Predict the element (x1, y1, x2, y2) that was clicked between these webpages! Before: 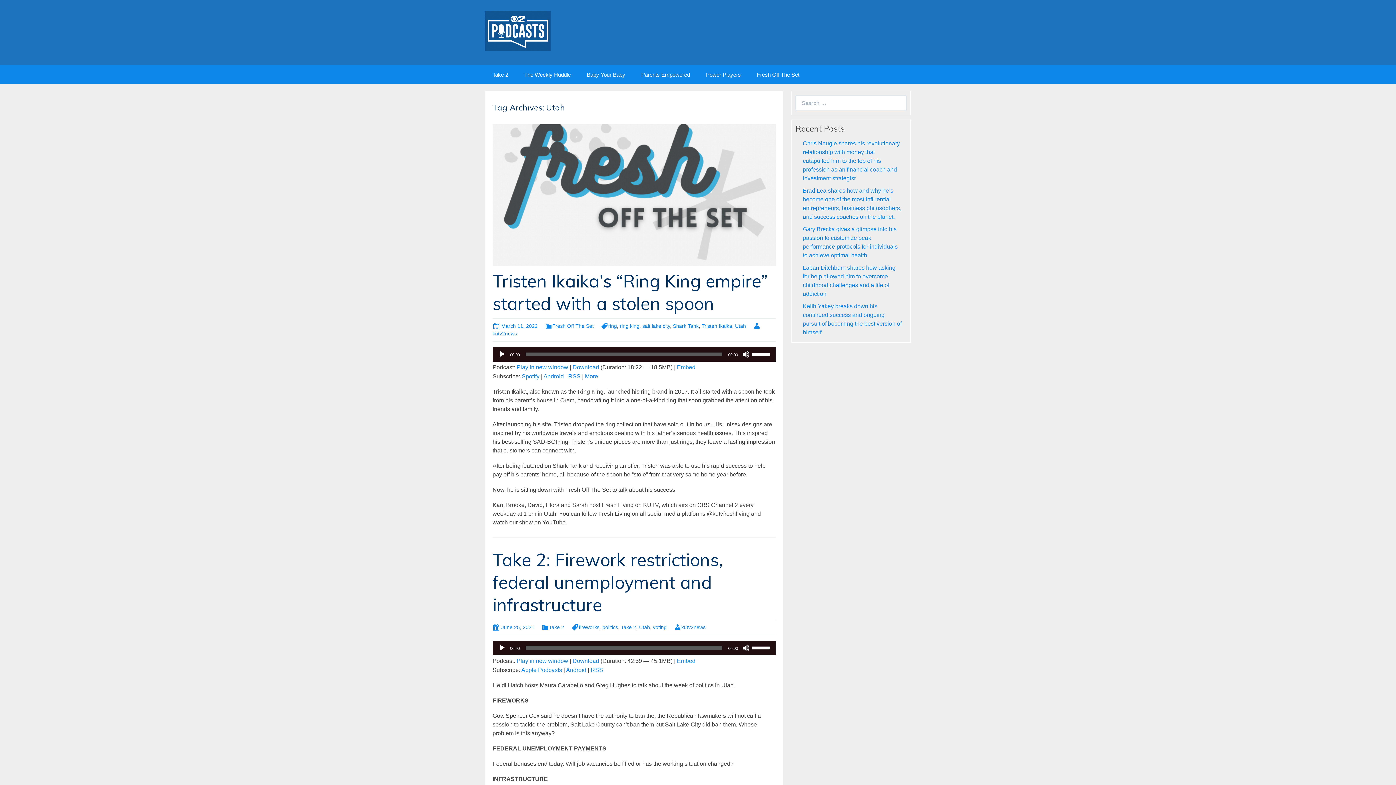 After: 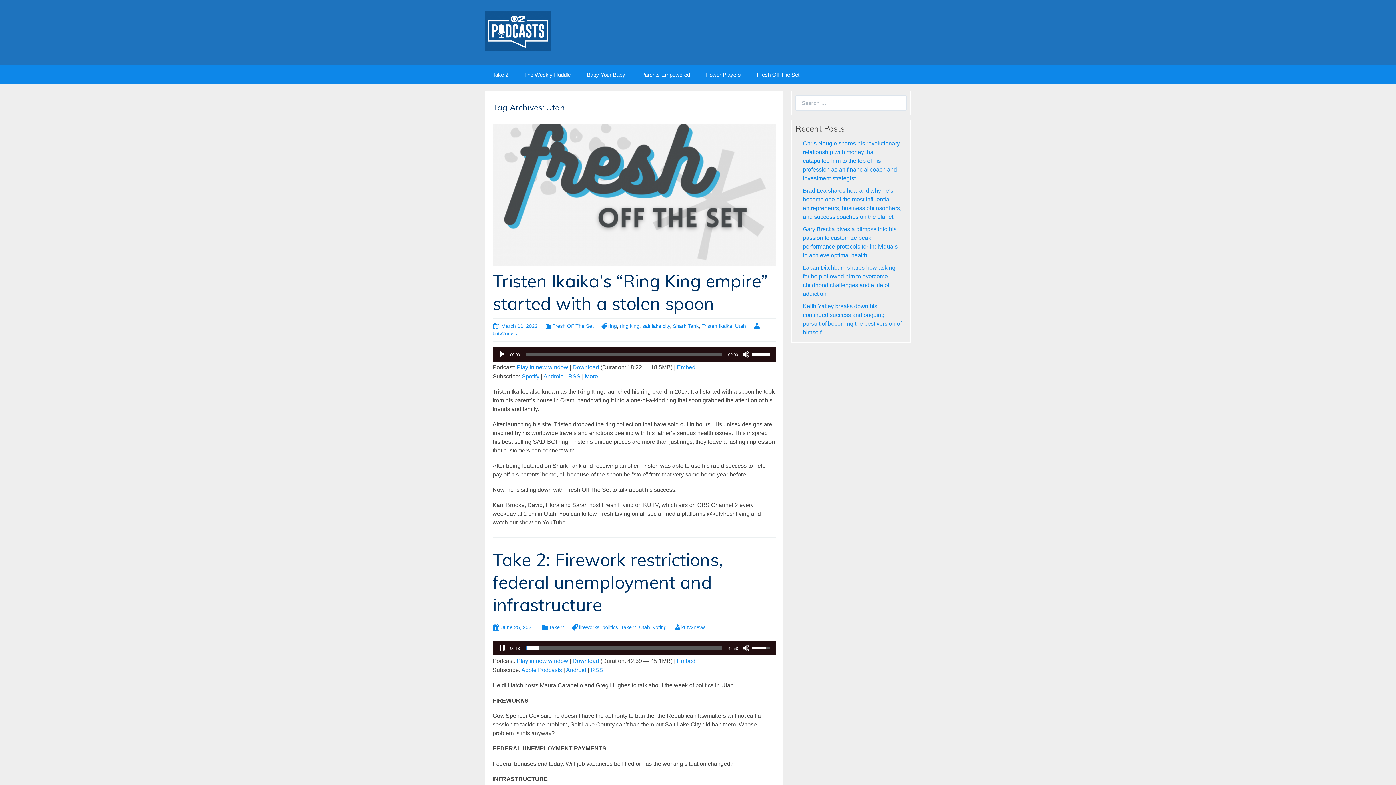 Action: bbox: (498, 644, 505, 652) label: Play